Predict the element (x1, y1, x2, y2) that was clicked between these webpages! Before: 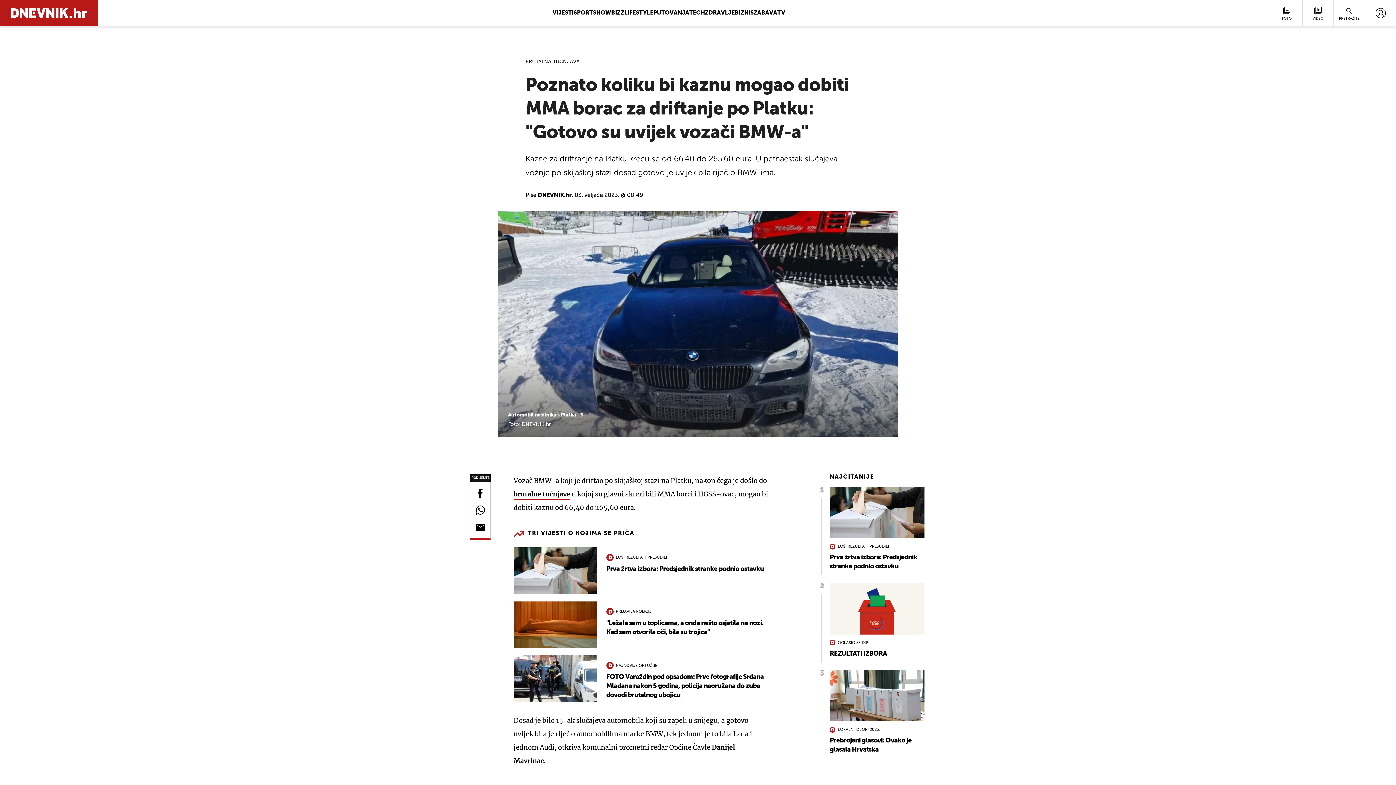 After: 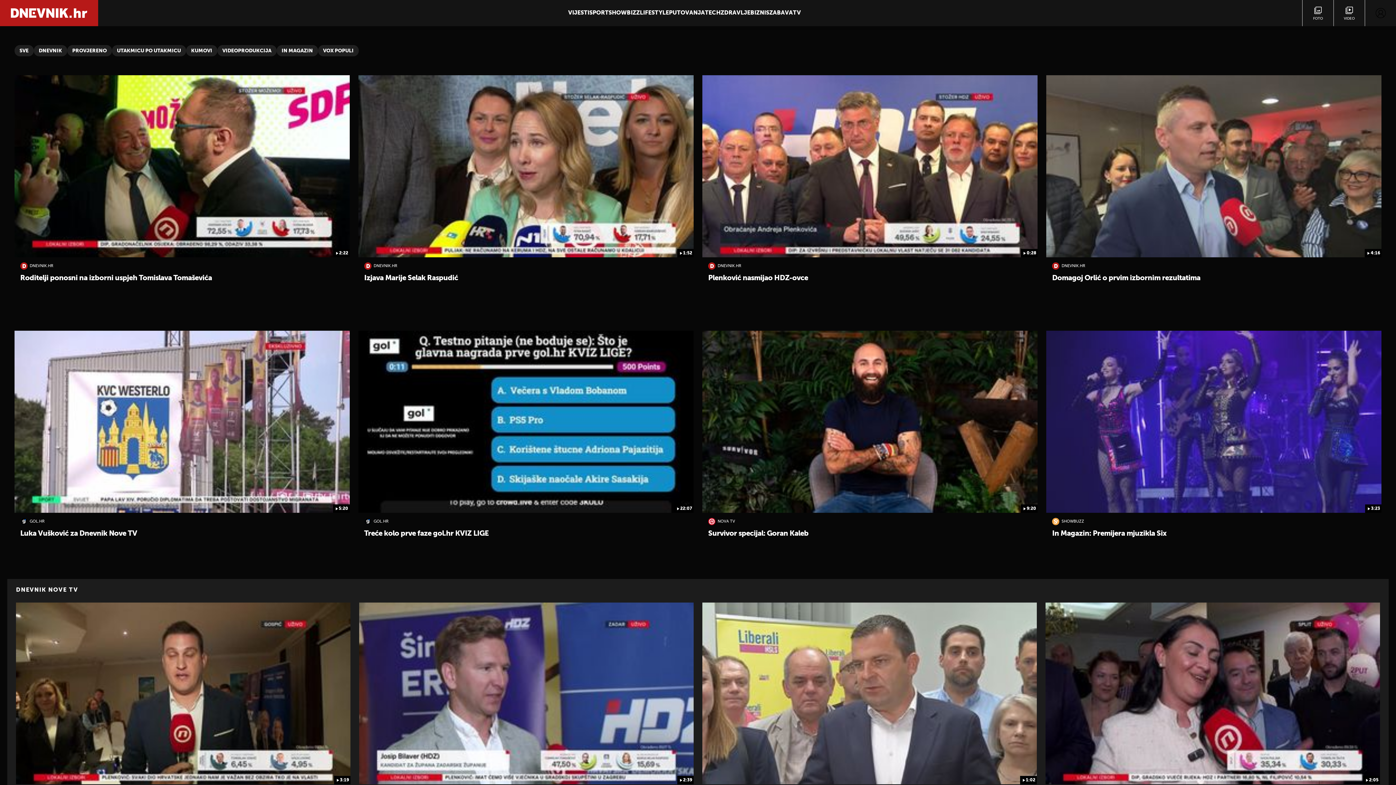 Action: label: VIDEO bbox: (1302, 0, 1333, 26)